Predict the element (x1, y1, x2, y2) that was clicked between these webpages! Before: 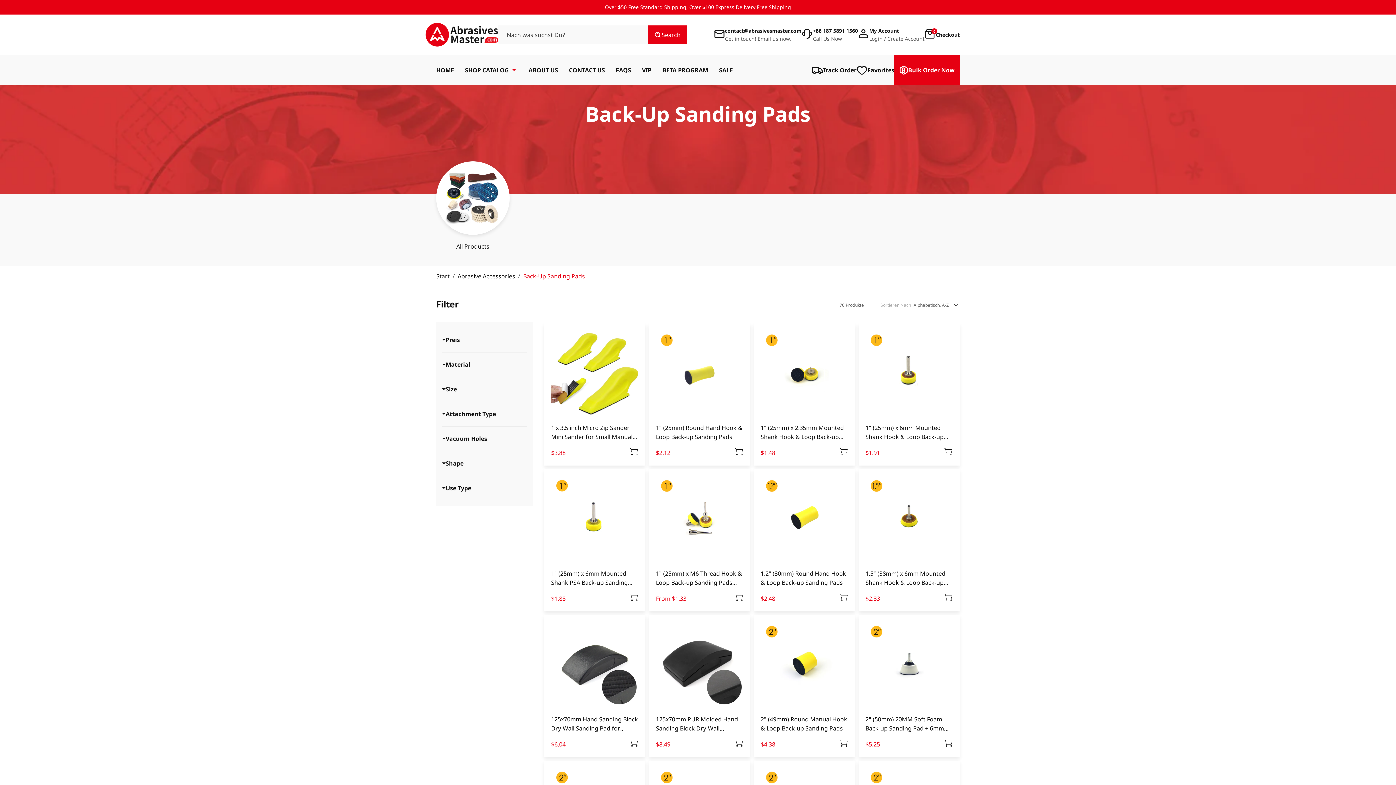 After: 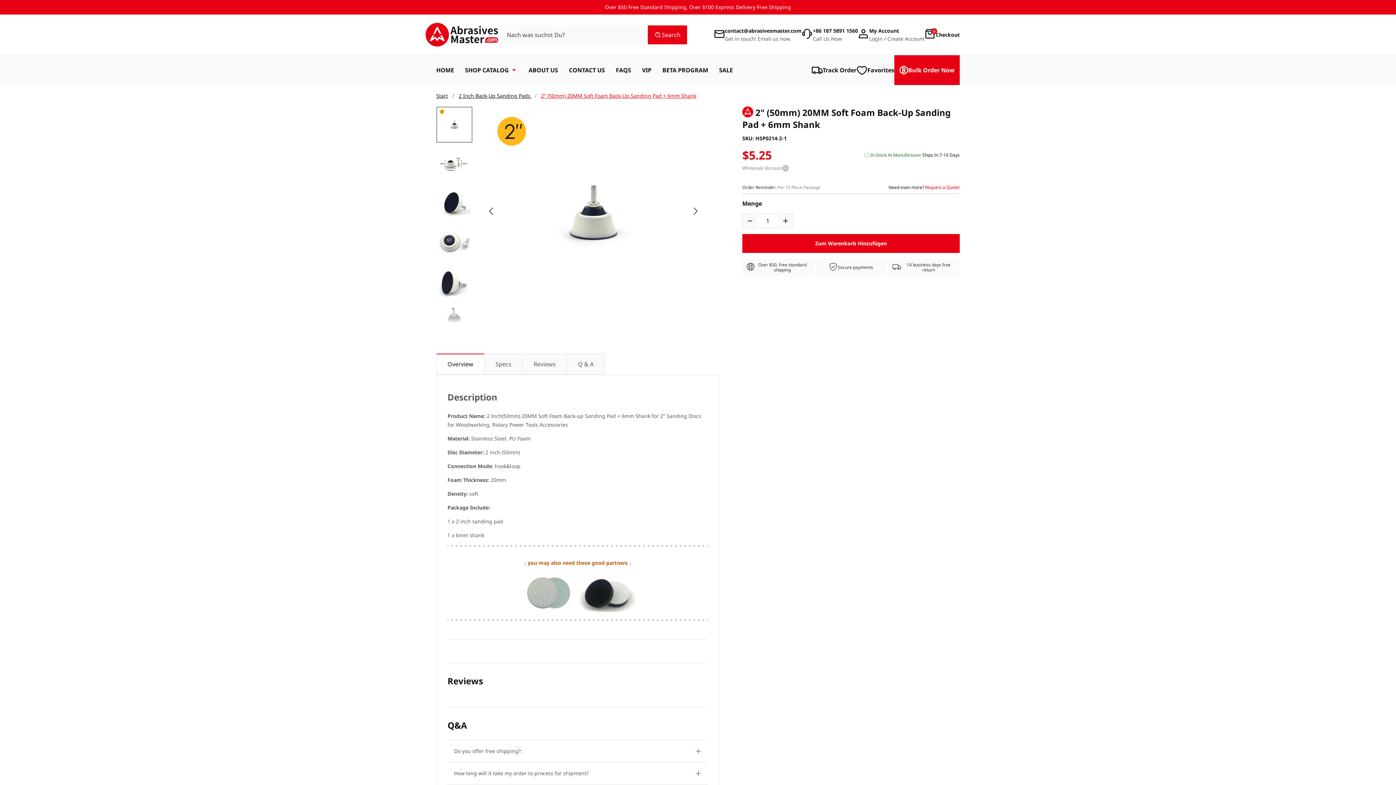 Action: label: 2" (50mm) 20MM Soft Foam Back-up Sanding Pad + 6mm Shank bbox: (865, 715, 953, 733)